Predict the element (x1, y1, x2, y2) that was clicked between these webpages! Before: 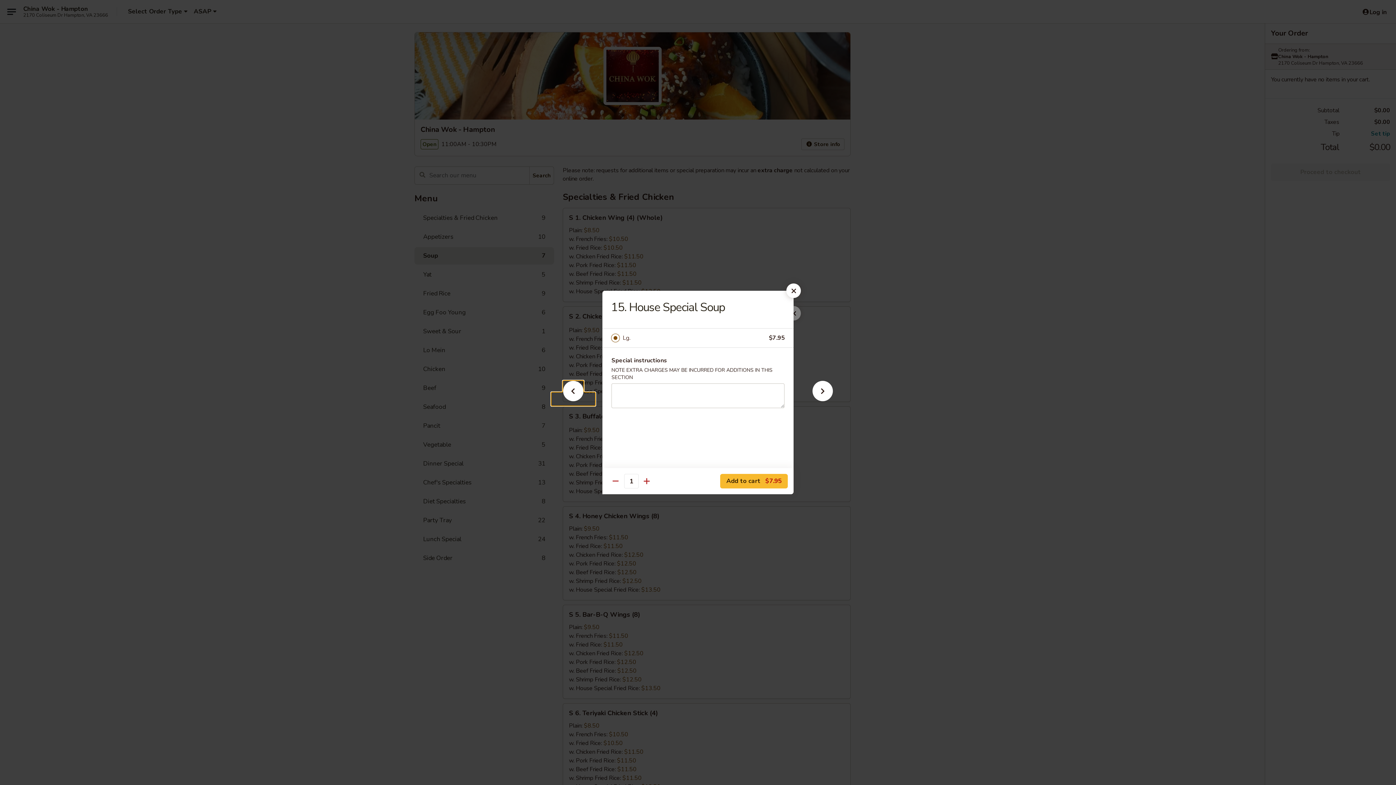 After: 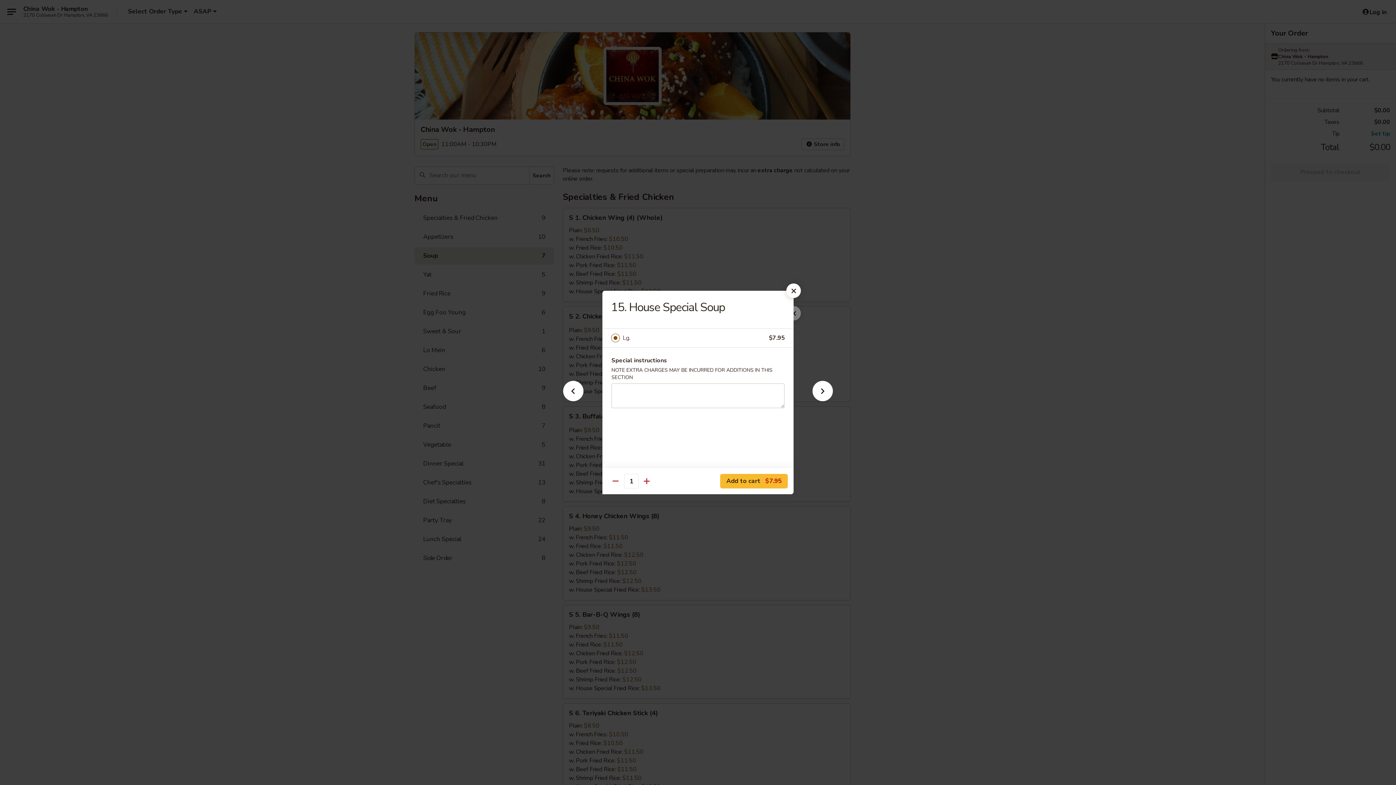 Action: bbox: (622, 333, 769, 343) label: Lg.